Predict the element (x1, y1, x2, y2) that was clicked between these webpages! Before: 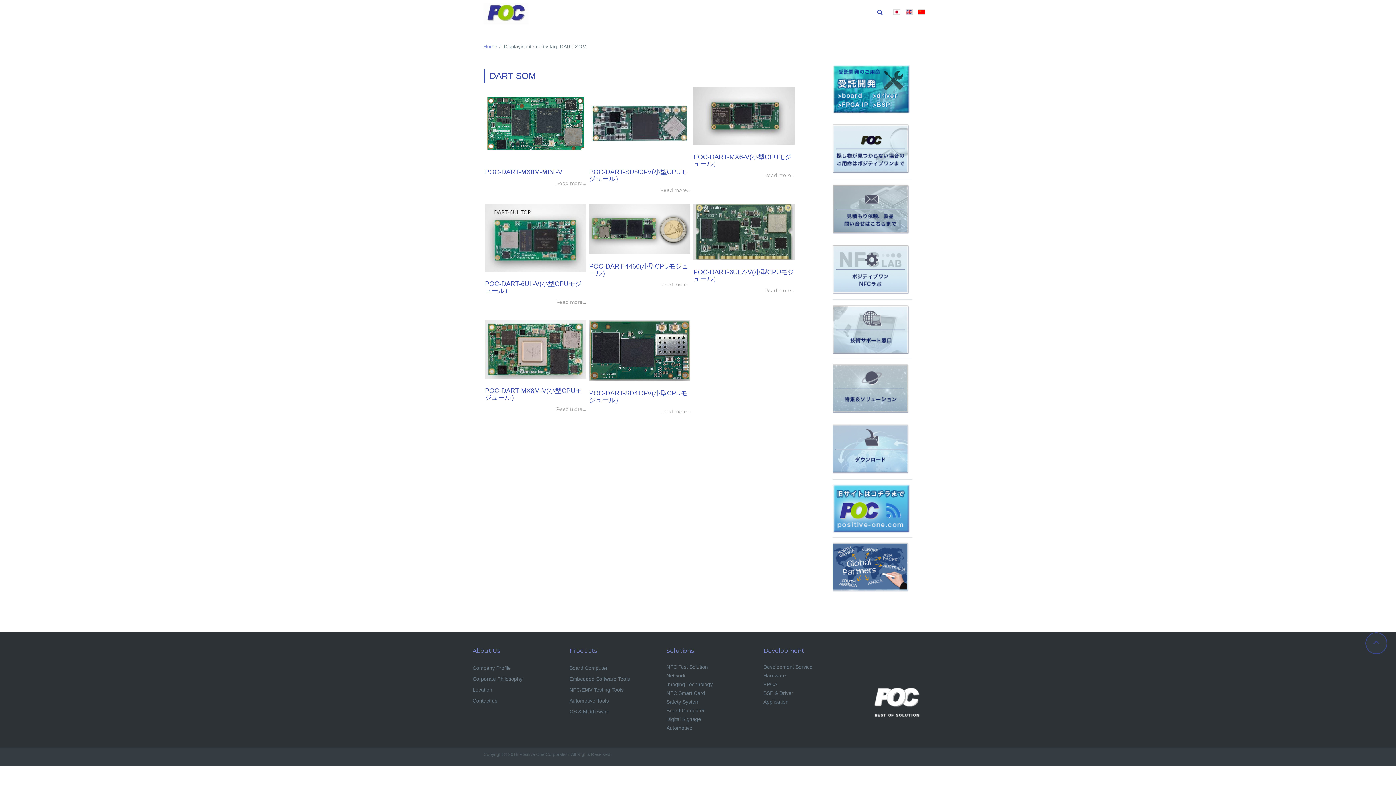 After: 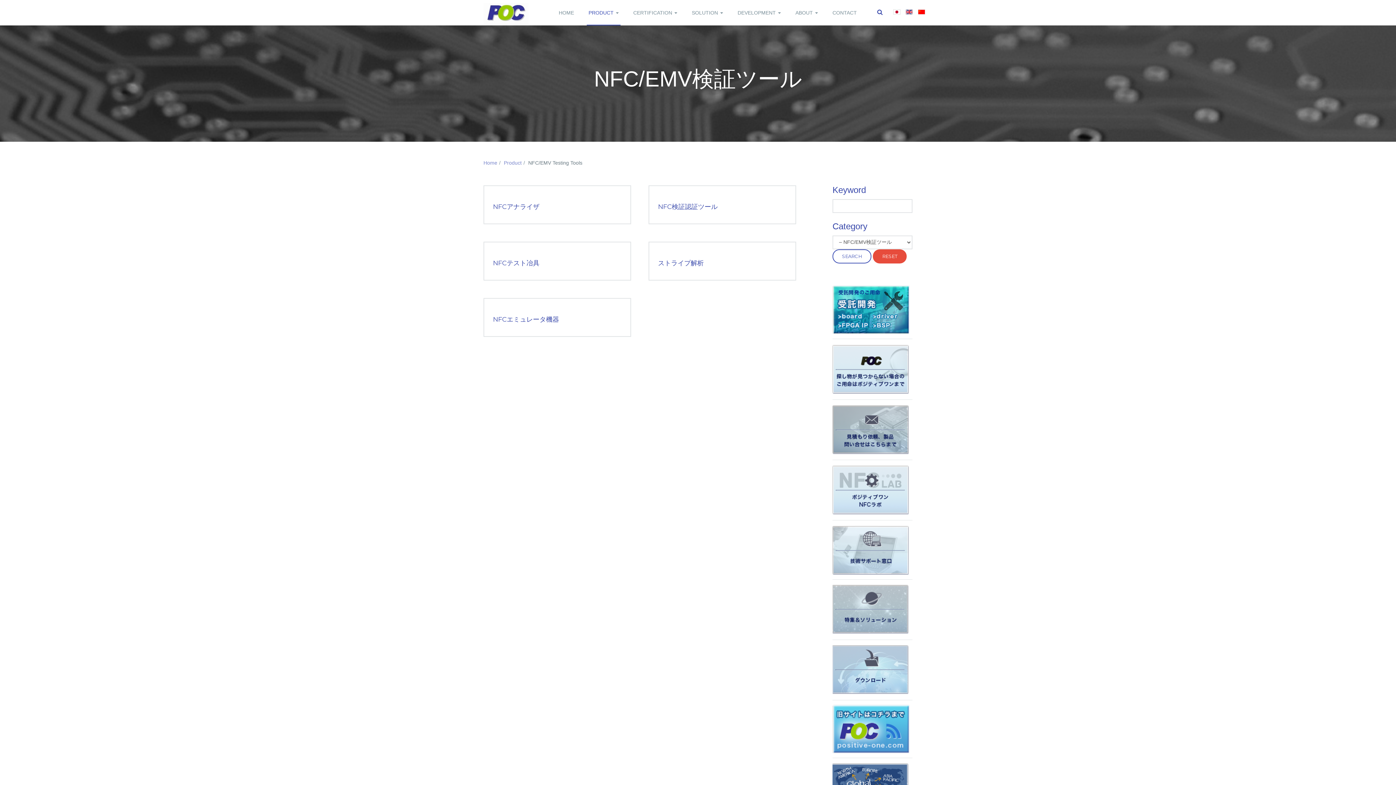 Action: label: NFC/EMV Testing Tools bbox: (569, 684, 652, 695)